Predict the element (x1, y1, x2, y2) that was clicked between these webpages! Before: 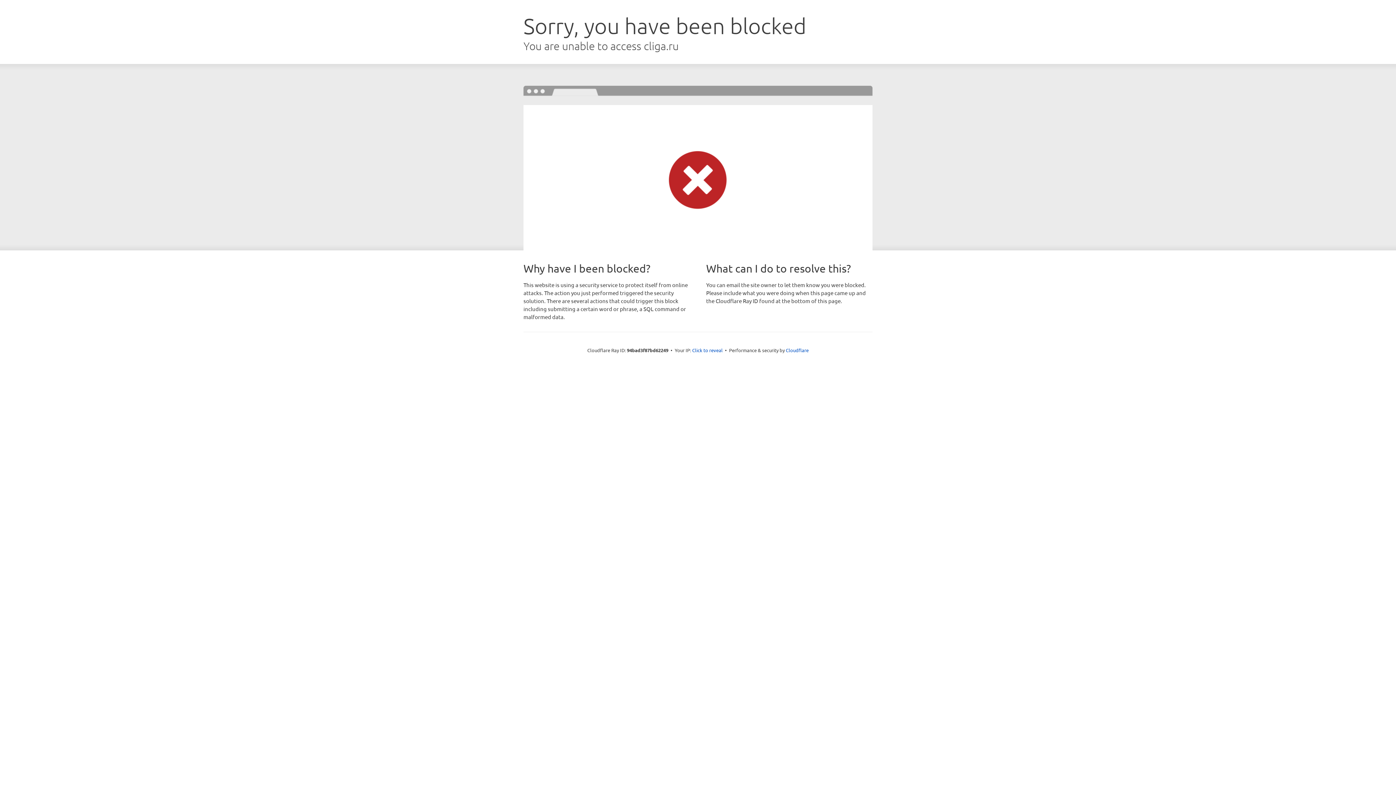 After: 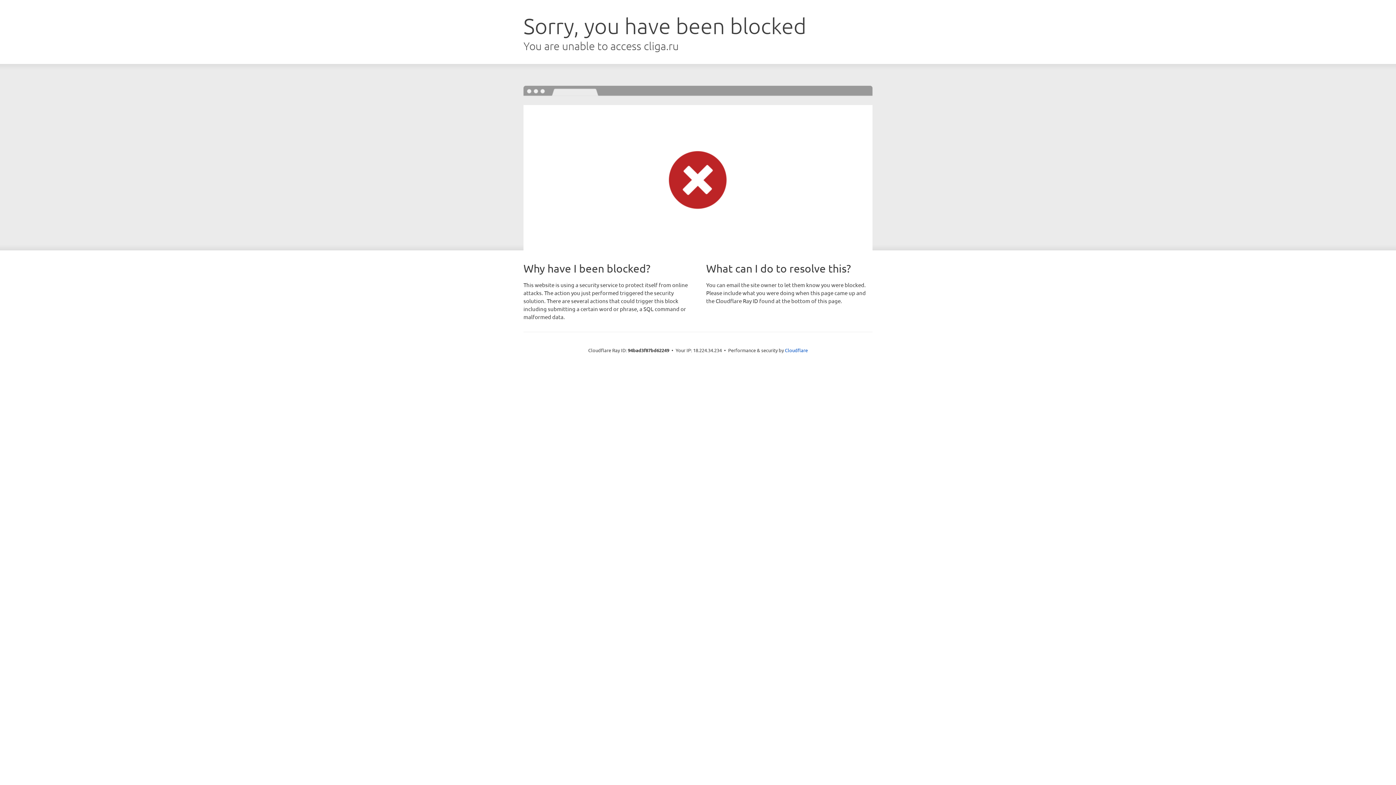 Action: label: Click to reveal bbox: (692, 346, 722, 353)